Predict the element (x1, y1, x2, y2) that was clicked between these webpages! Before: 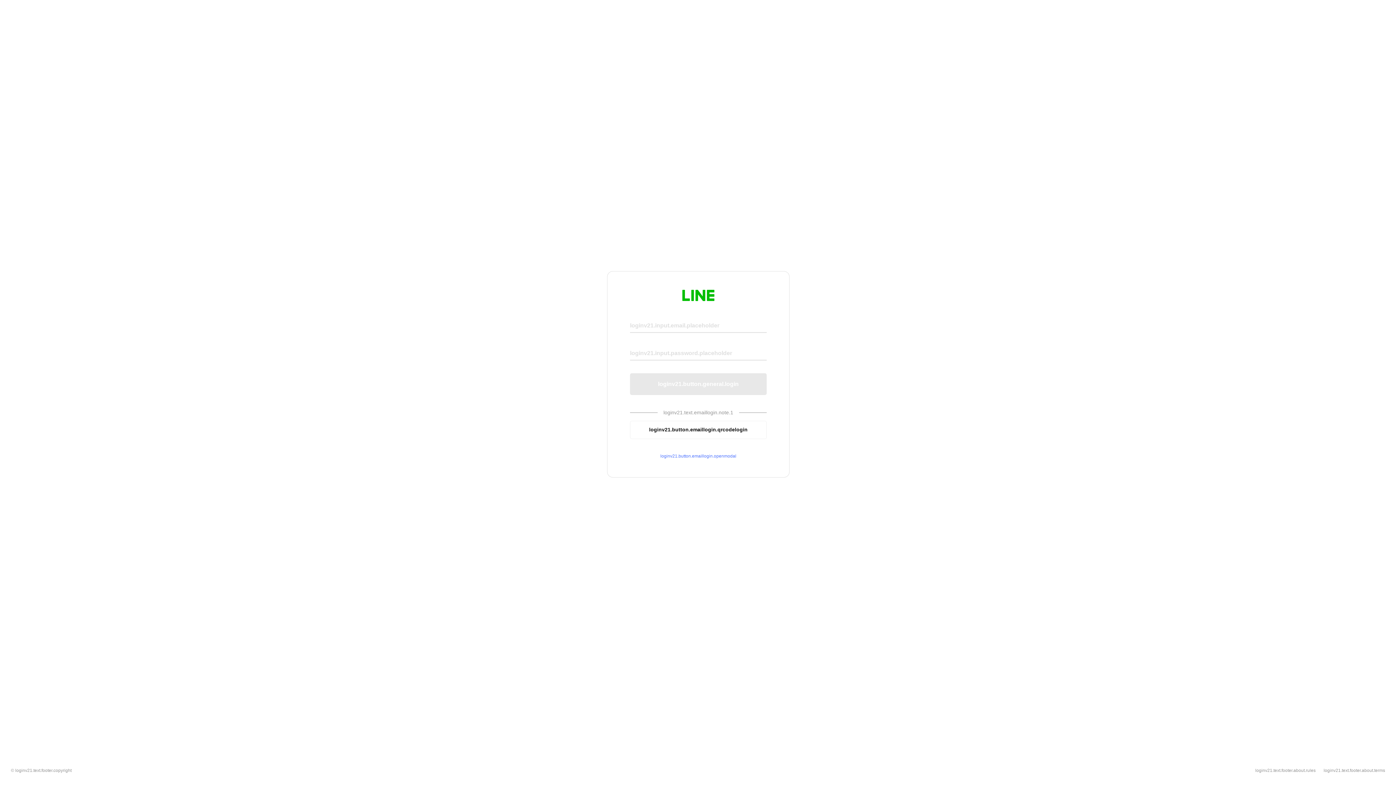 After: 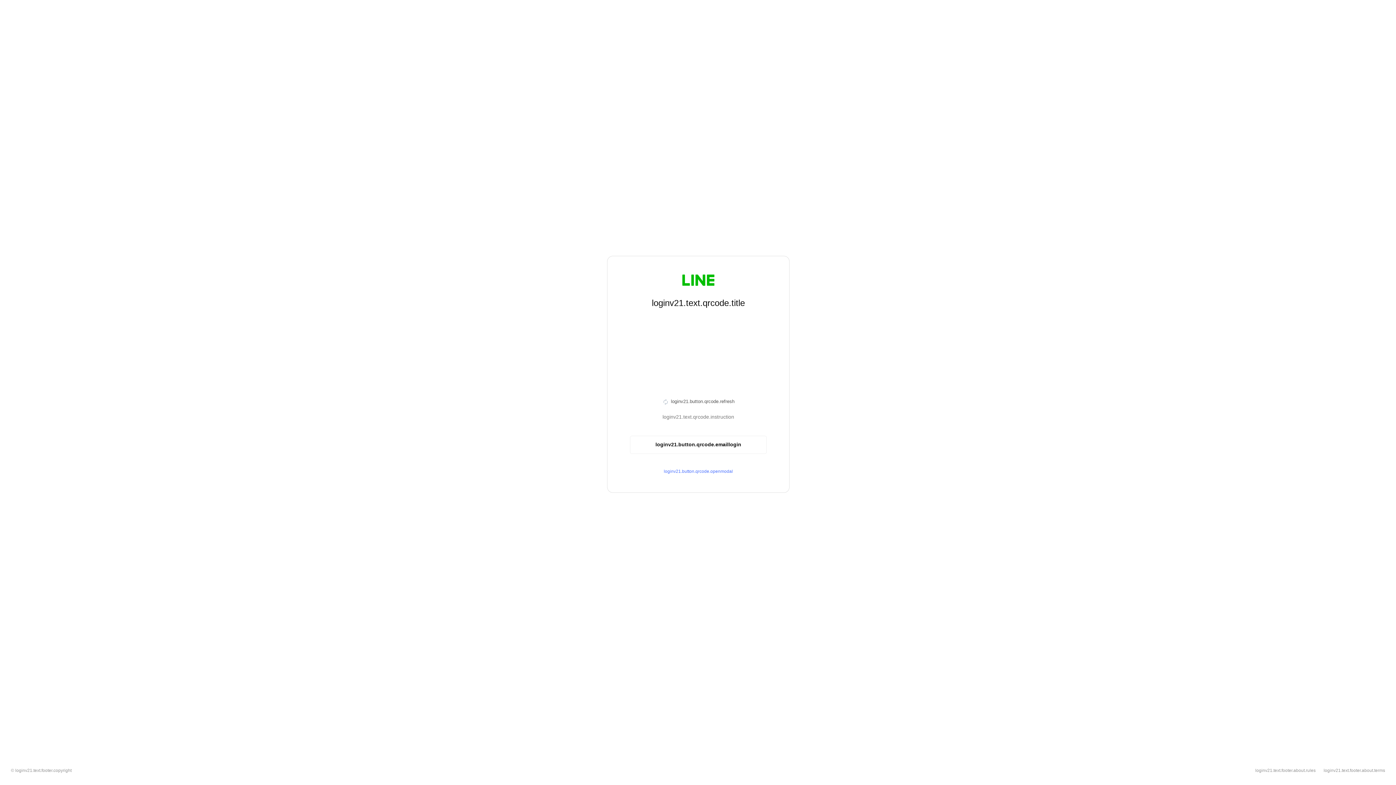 Action: bbox: (630, 420, 766, 439) label: loginv21.button.emaillogin.qrcodelogin